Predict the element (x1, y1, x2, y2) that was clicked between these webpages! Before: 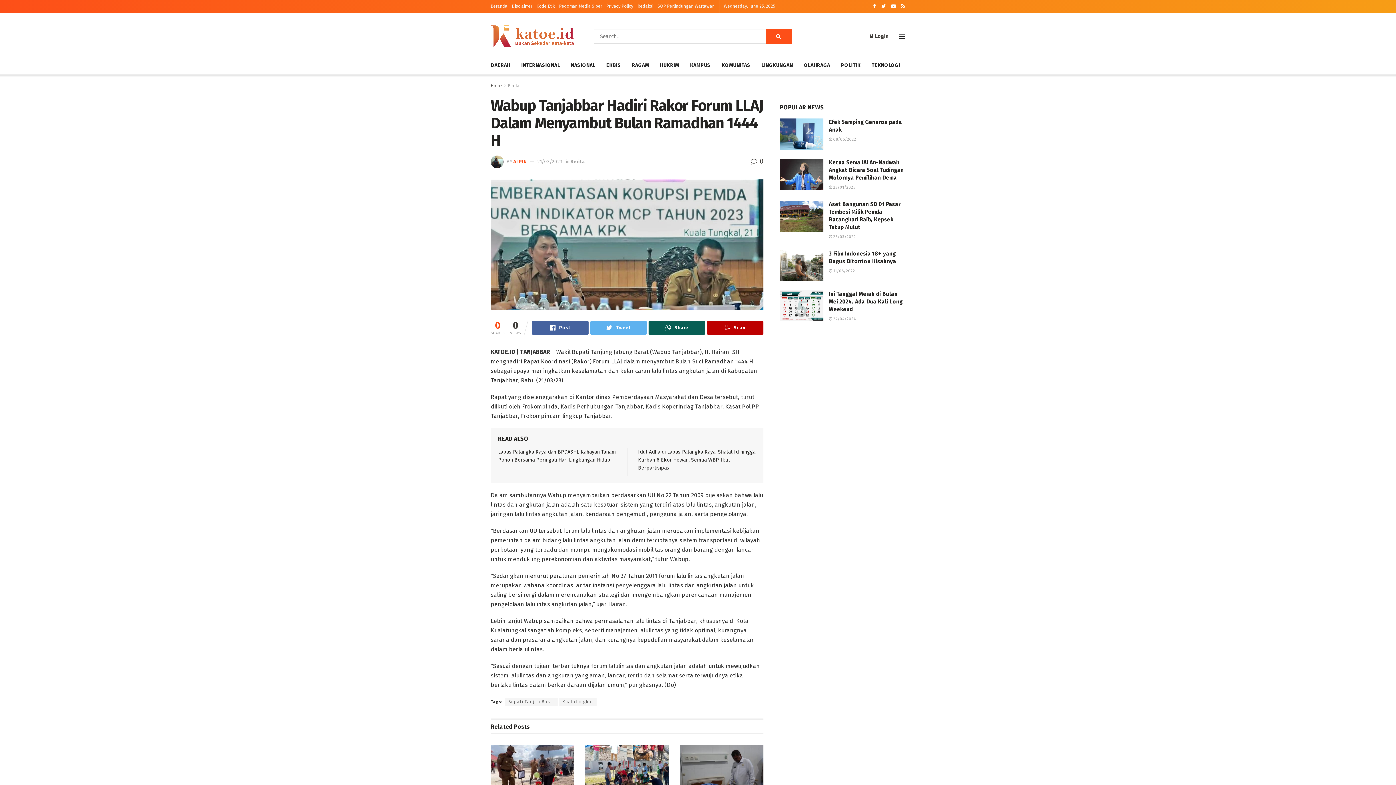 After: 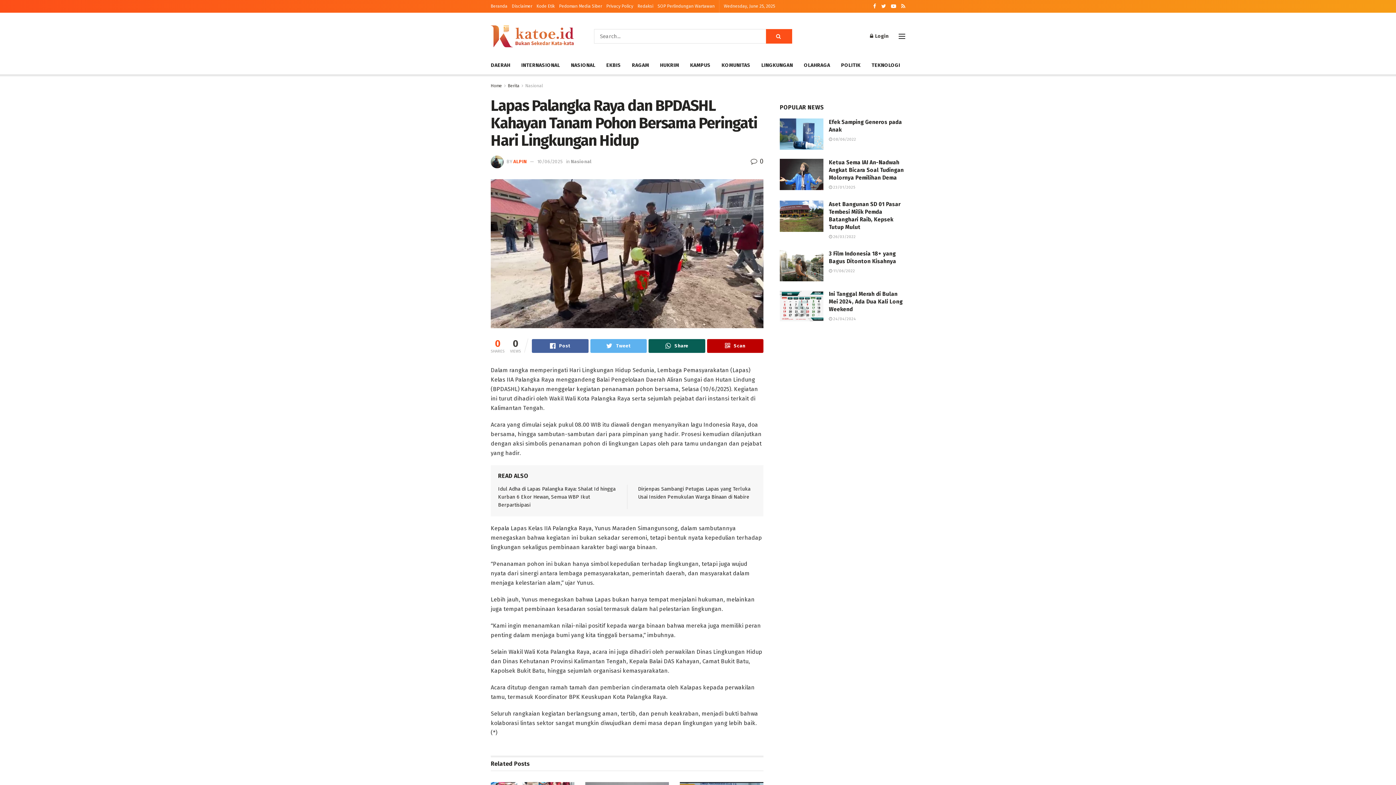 Action: bbox: (490, 745, 574, 805)